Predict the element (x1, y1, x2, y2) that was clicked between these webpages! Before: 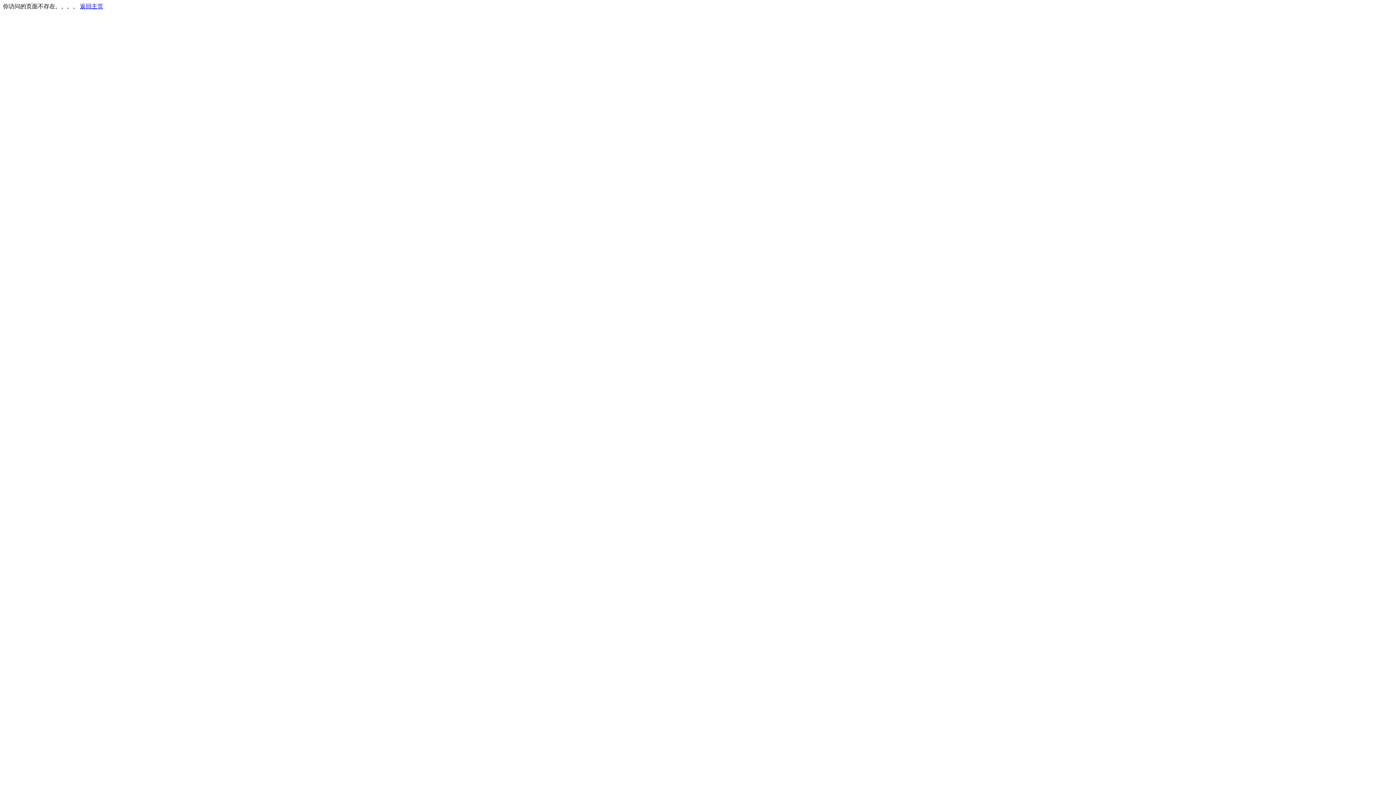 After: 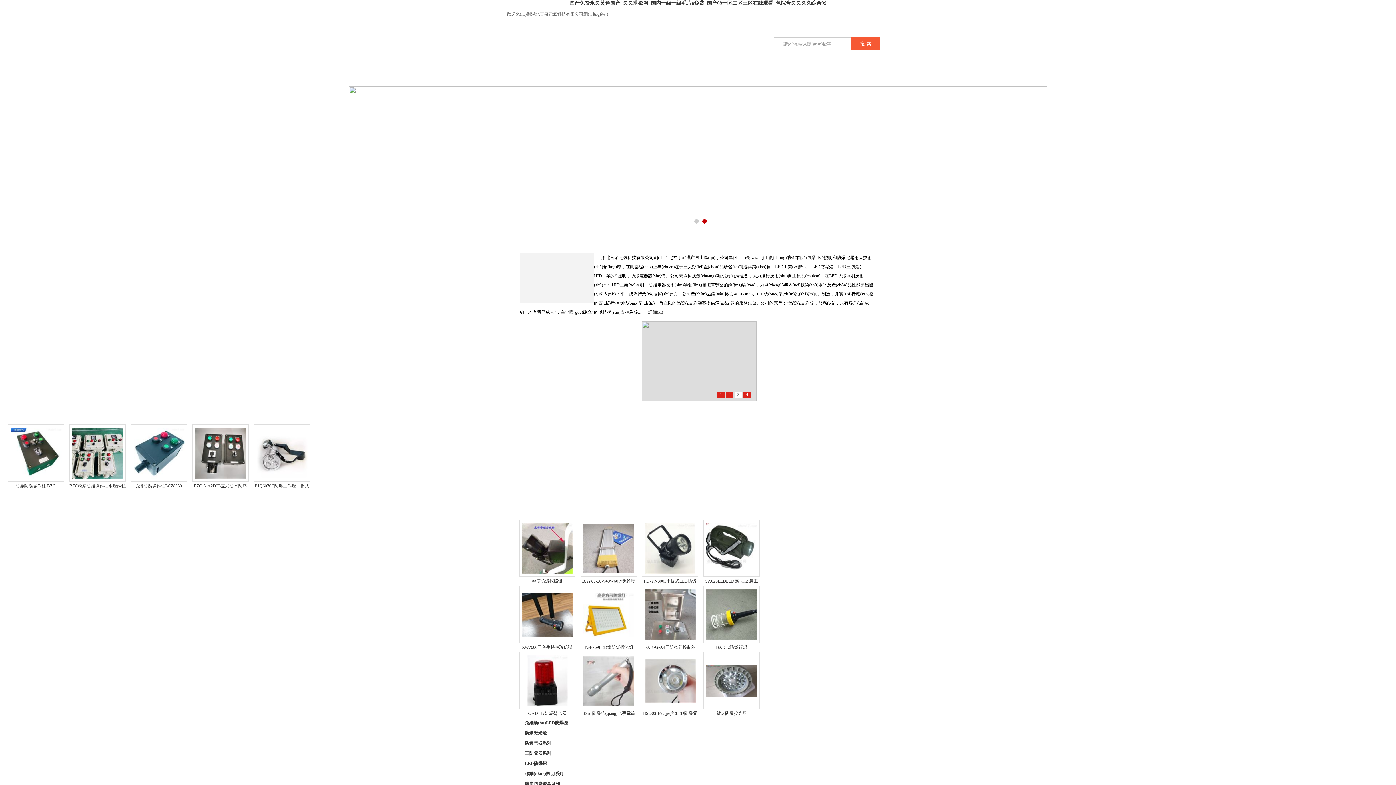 Action: bbox: (80, 3, 103, 9) label: 返回主页